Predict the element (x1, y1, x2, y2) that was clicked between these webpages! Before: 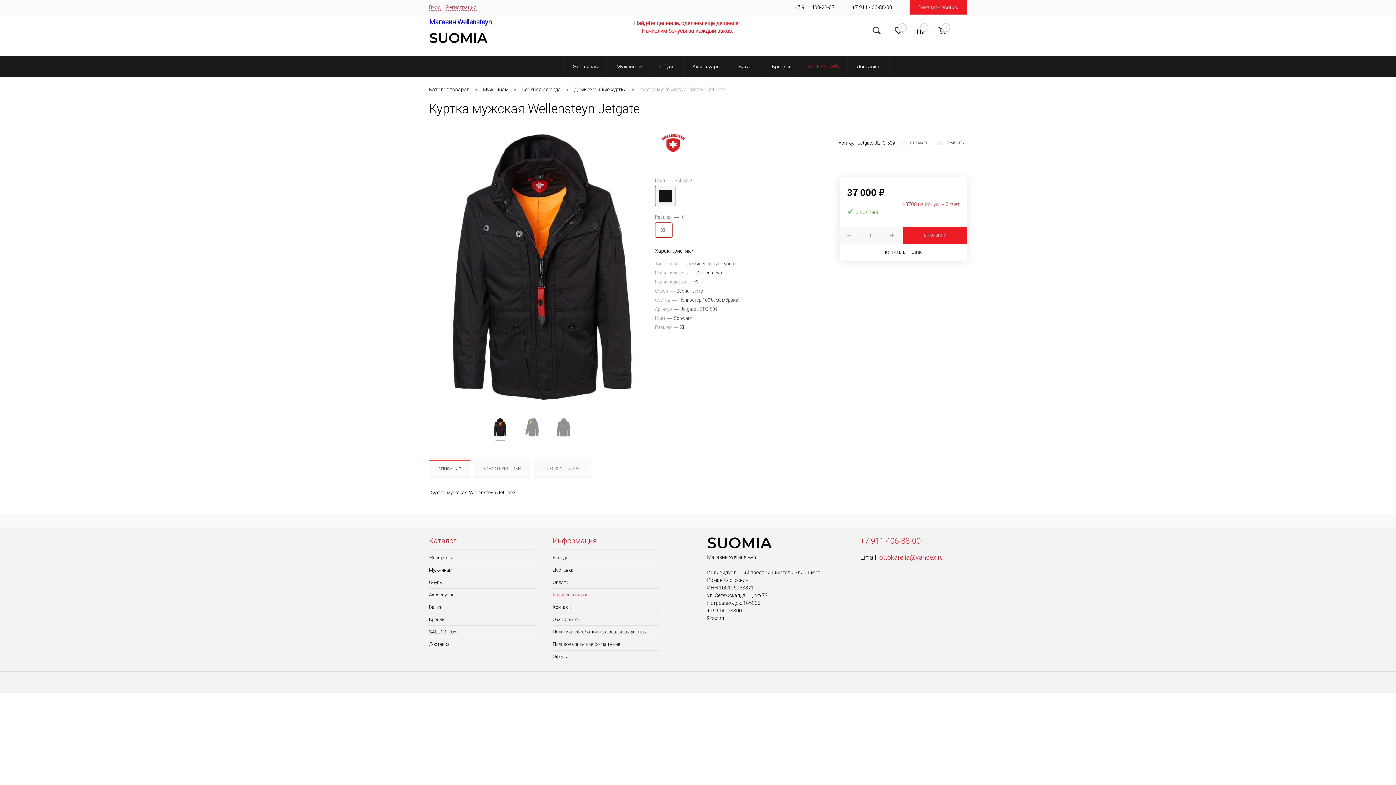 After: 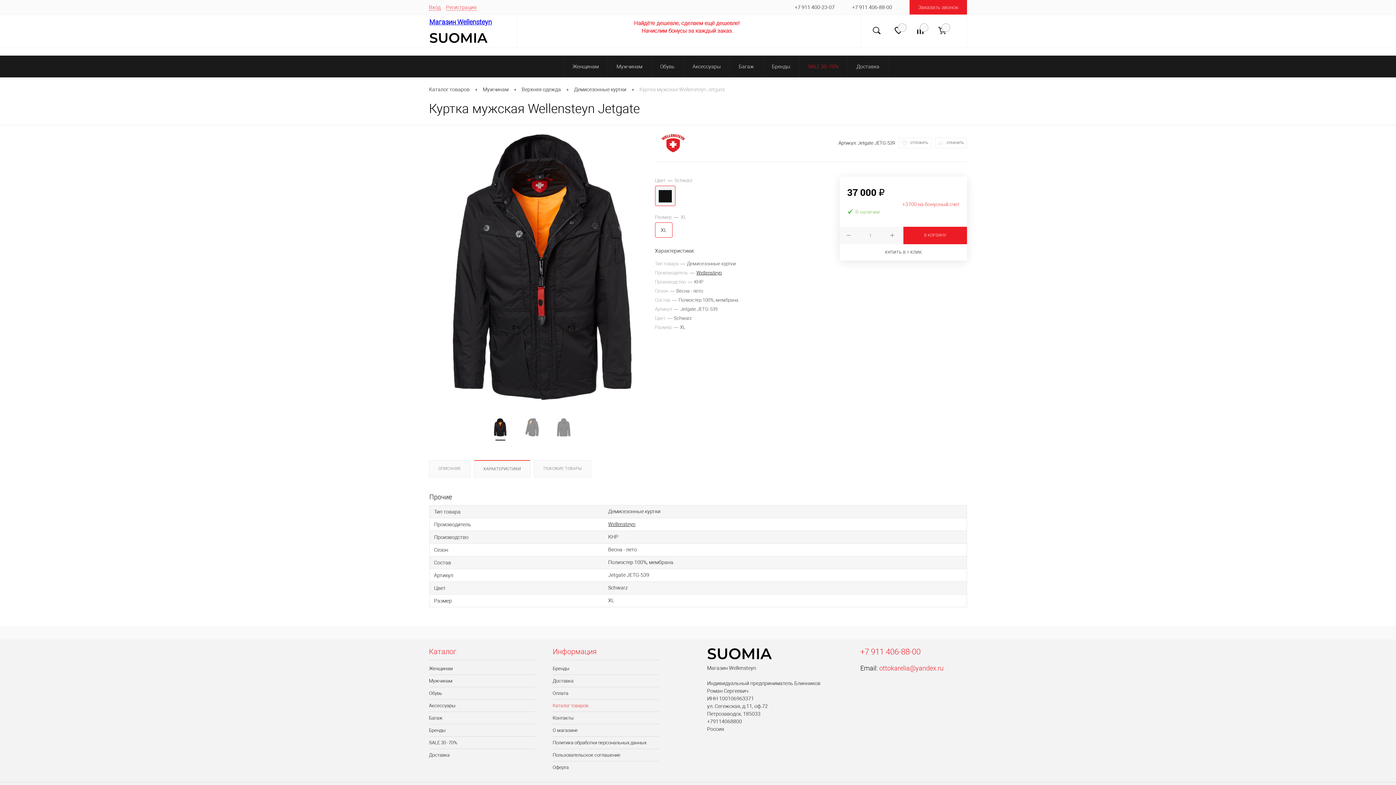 Action: label: ХАРАКТЕРИСТИКИ bbox: (483, 466, 521, 471)